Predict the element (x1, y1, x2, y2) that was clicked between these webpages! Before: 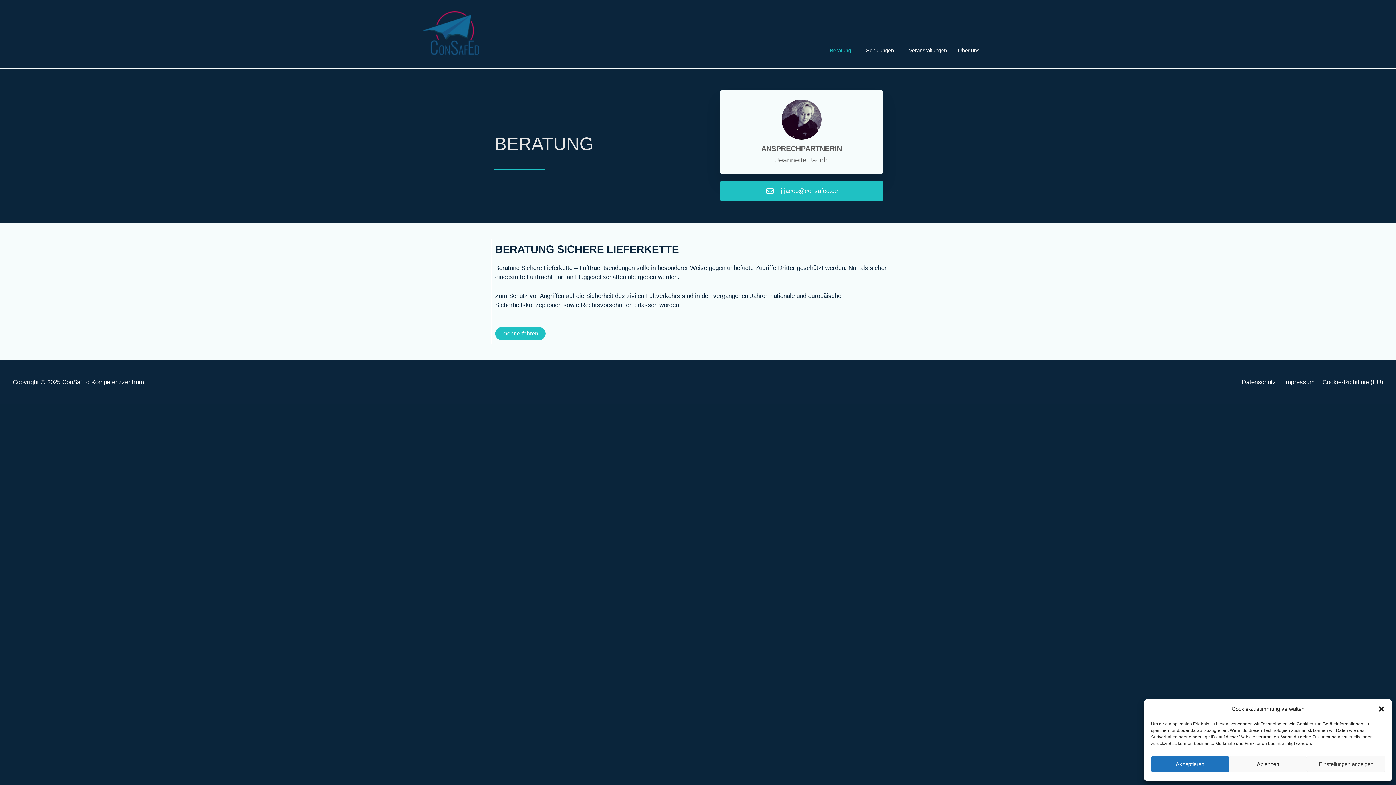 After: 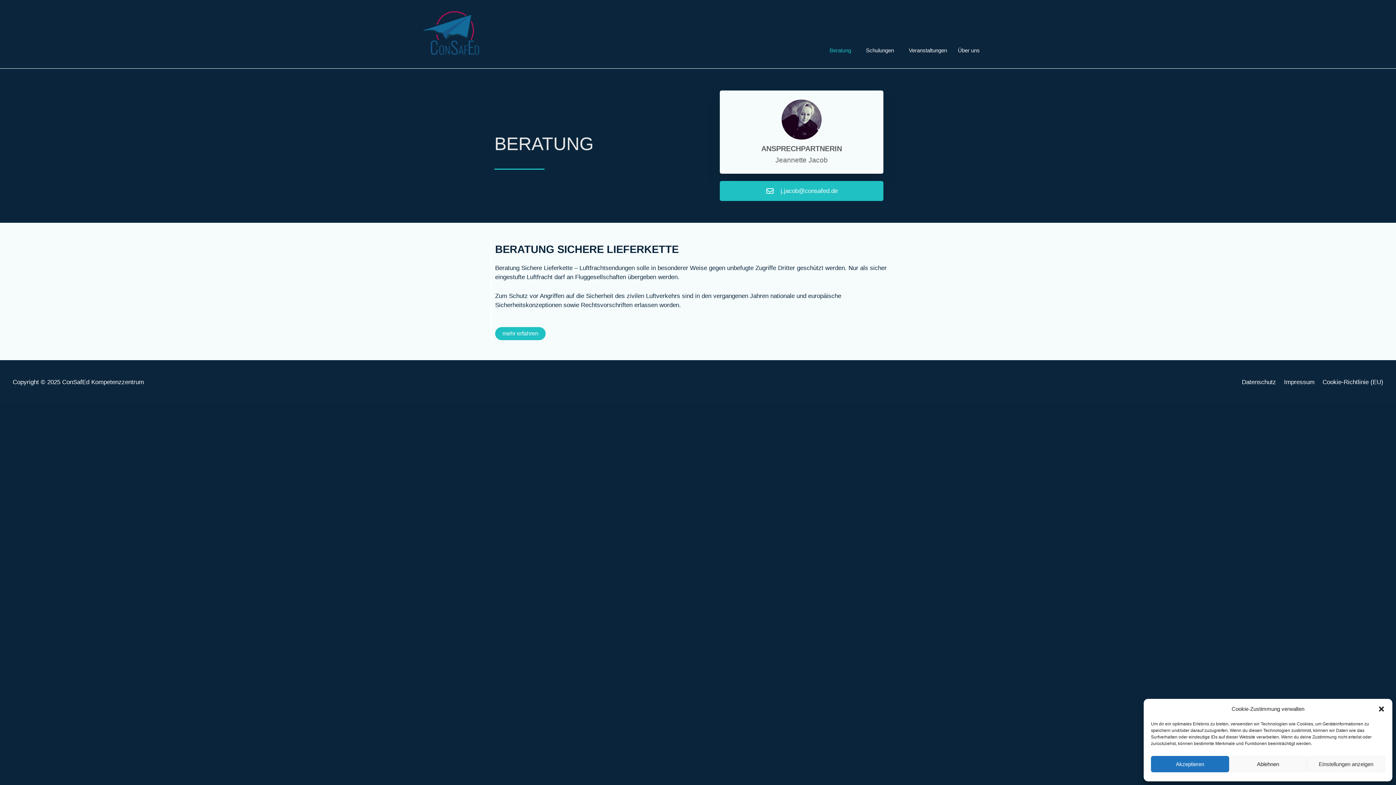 Action: bbox: (824, 35, 860, 64) label: Beratung